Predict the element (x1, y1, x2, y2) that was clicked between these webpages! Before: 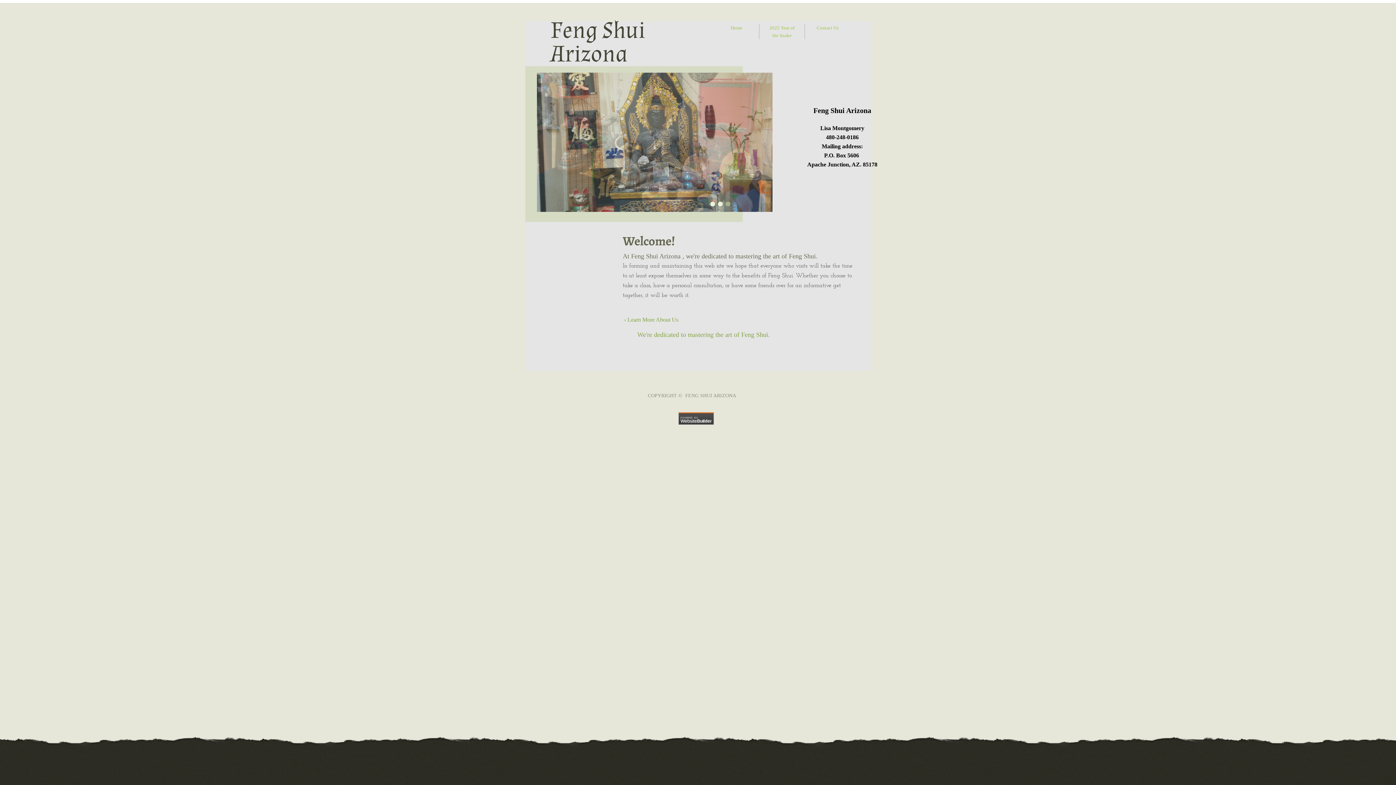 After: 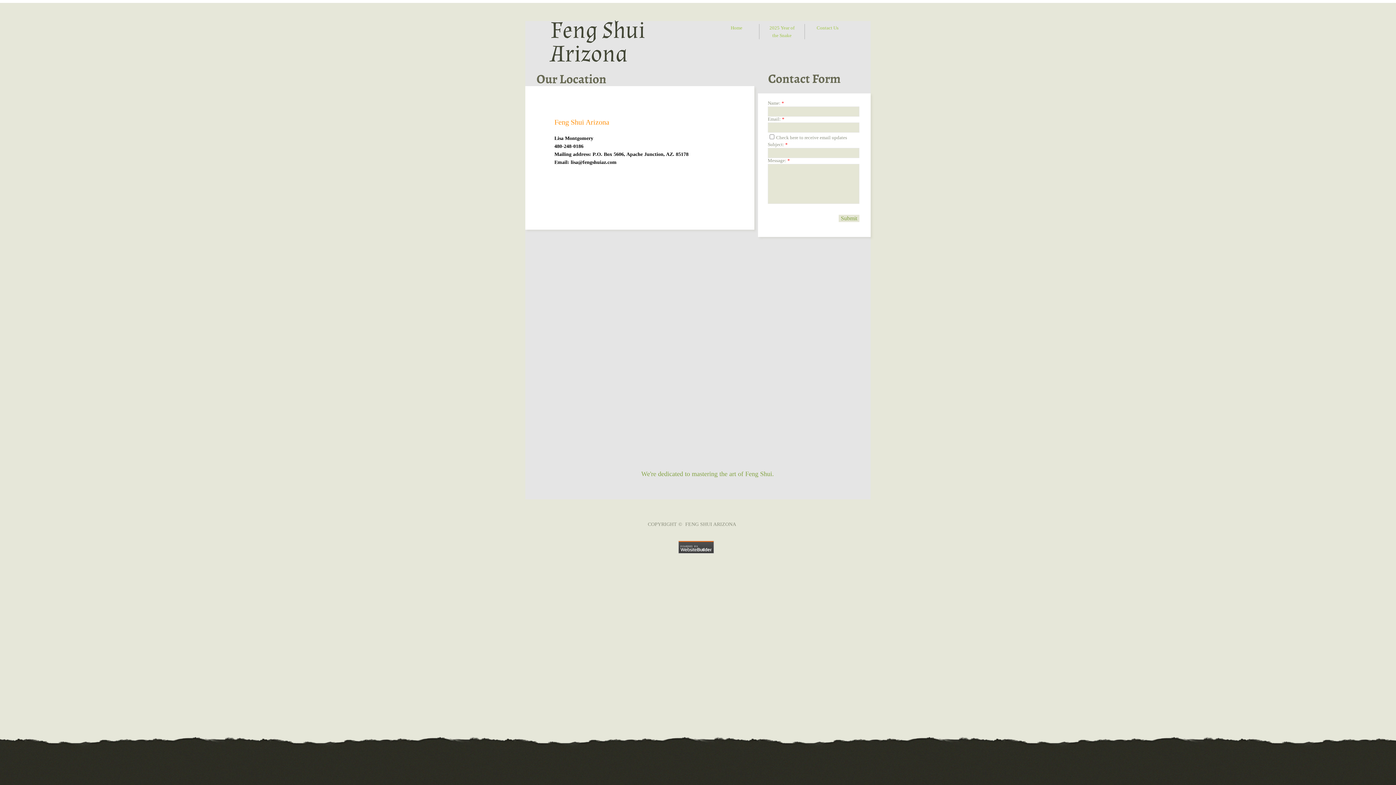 Action: bbox: (816, 24, 838, 30) label: Contact Us